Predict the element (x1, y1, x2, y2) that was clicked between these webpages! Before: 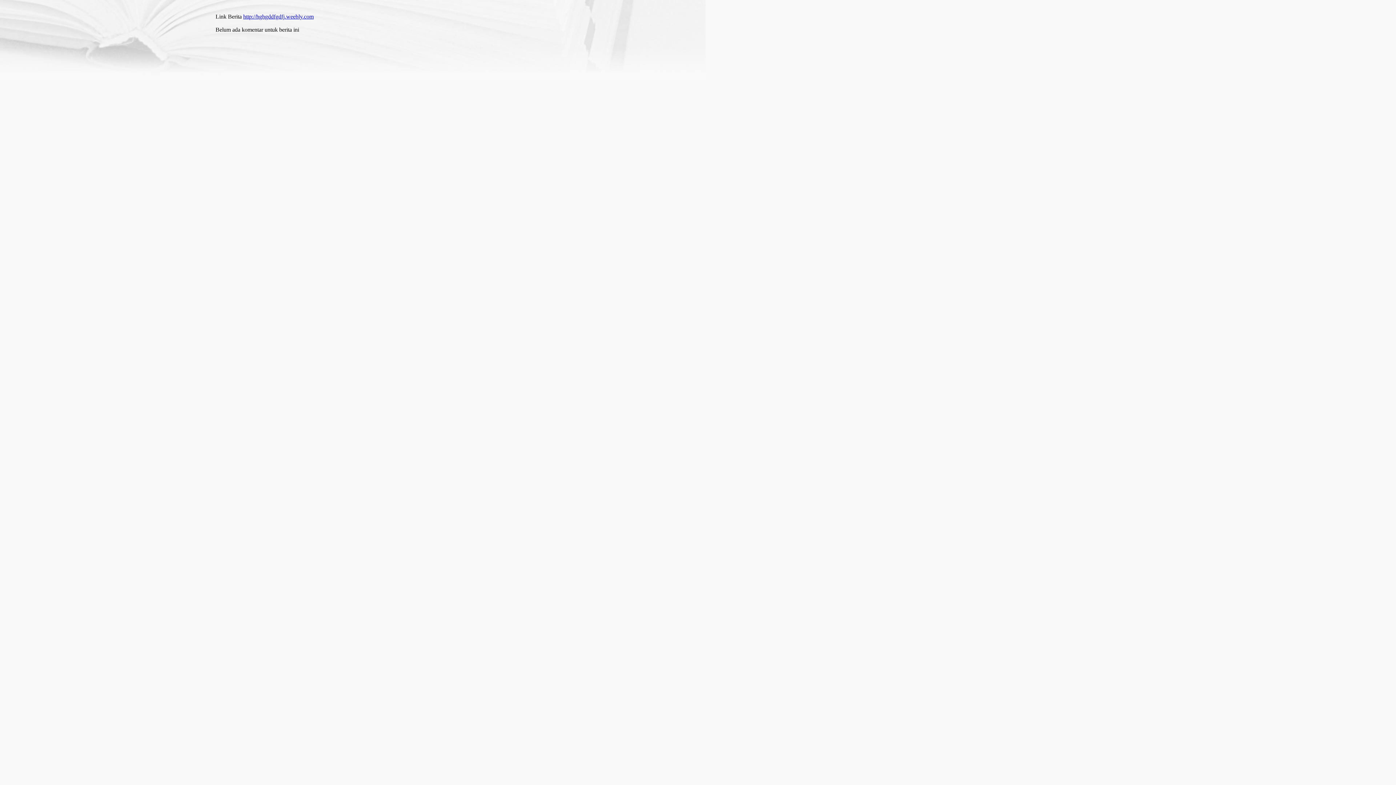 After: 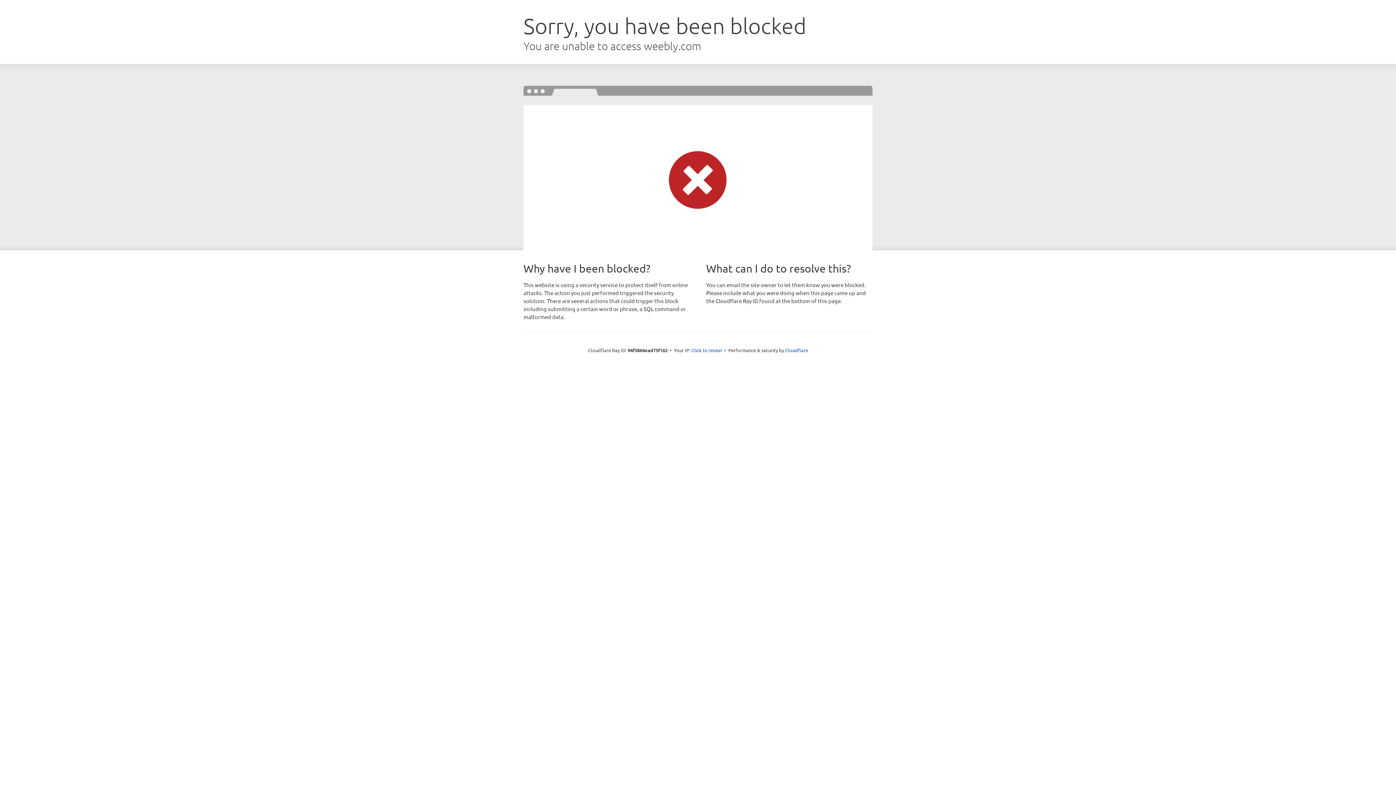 Action: label: http://hghgddfgdfj.weebly.com bbox: (243, 13, 313, 19)